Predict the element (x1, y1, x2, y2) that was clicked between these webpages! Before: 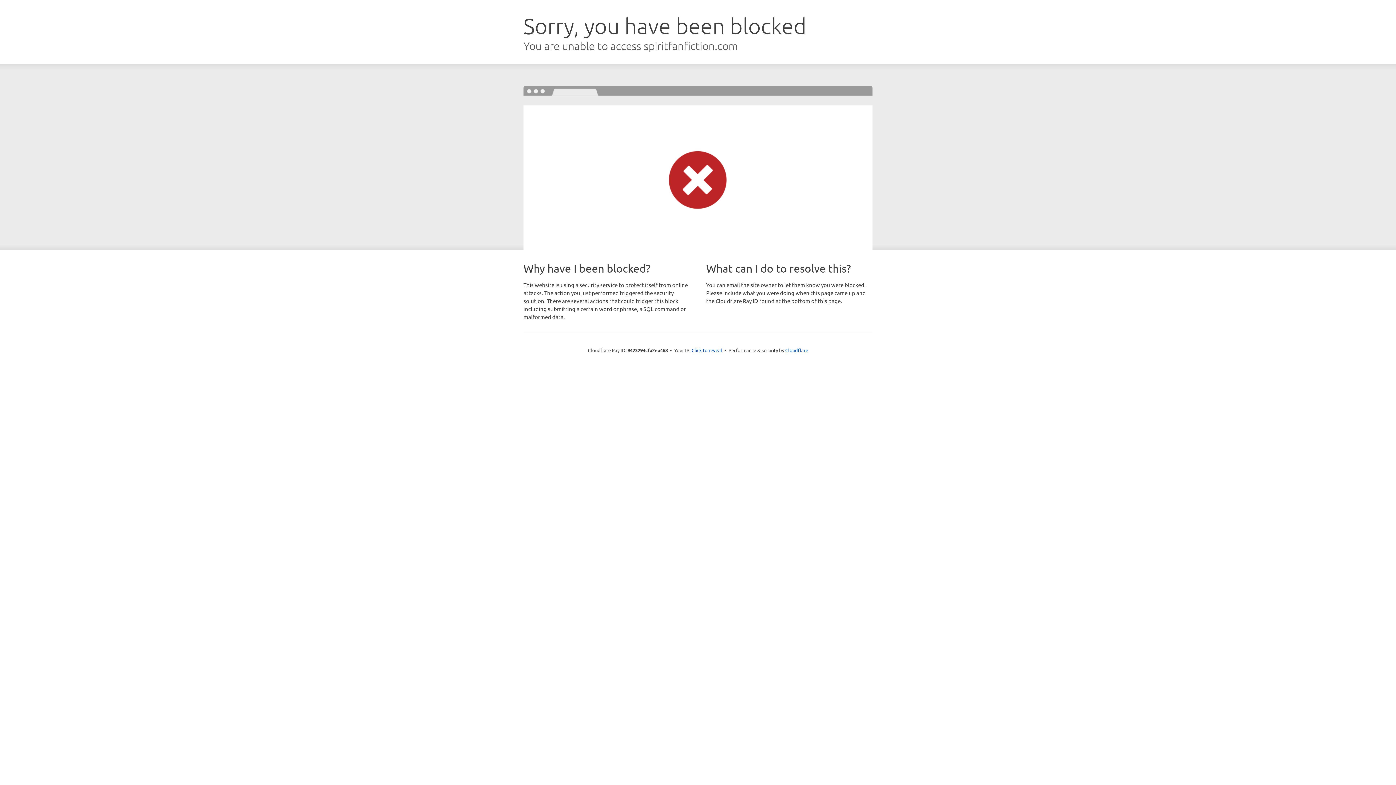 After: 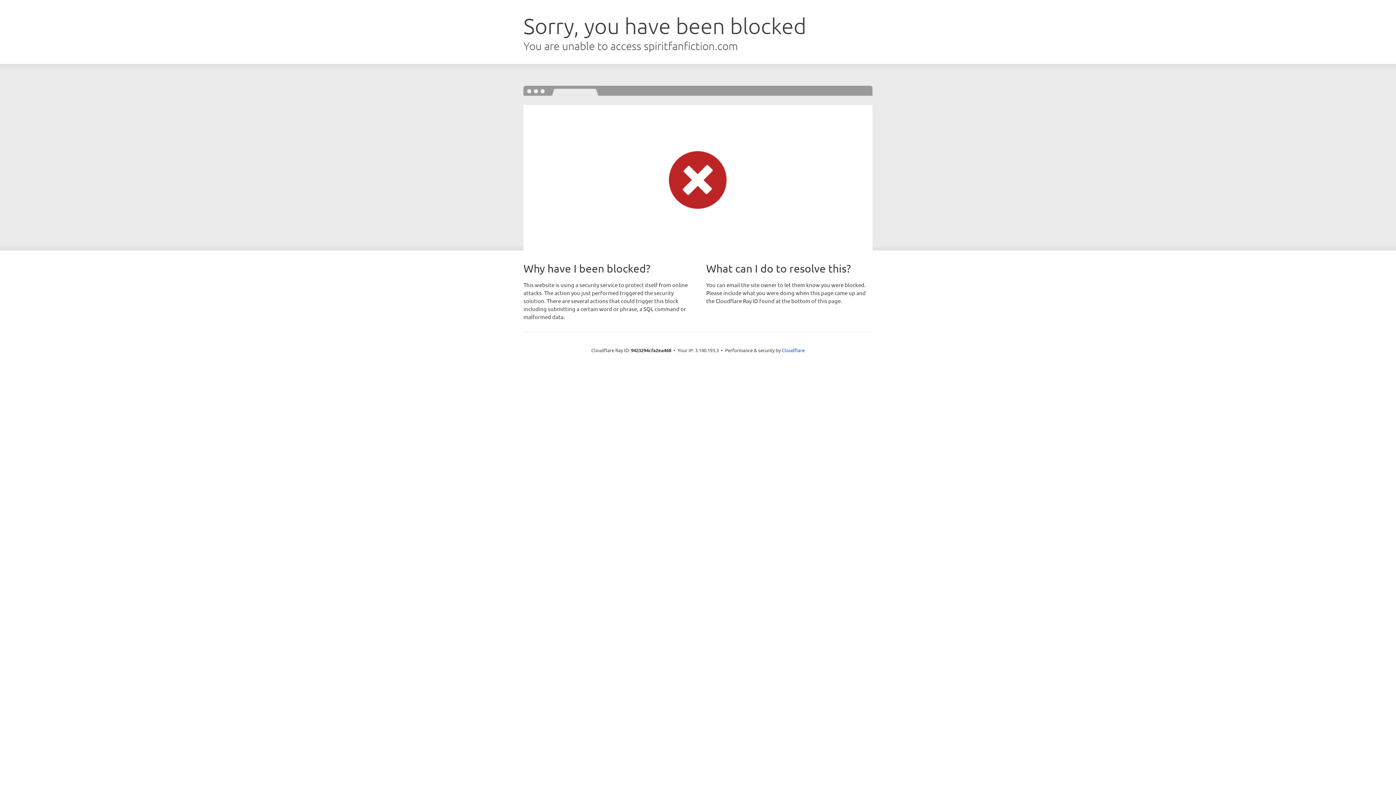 Action: bbox: (691, 346, 722, 353) label: Click to reveal